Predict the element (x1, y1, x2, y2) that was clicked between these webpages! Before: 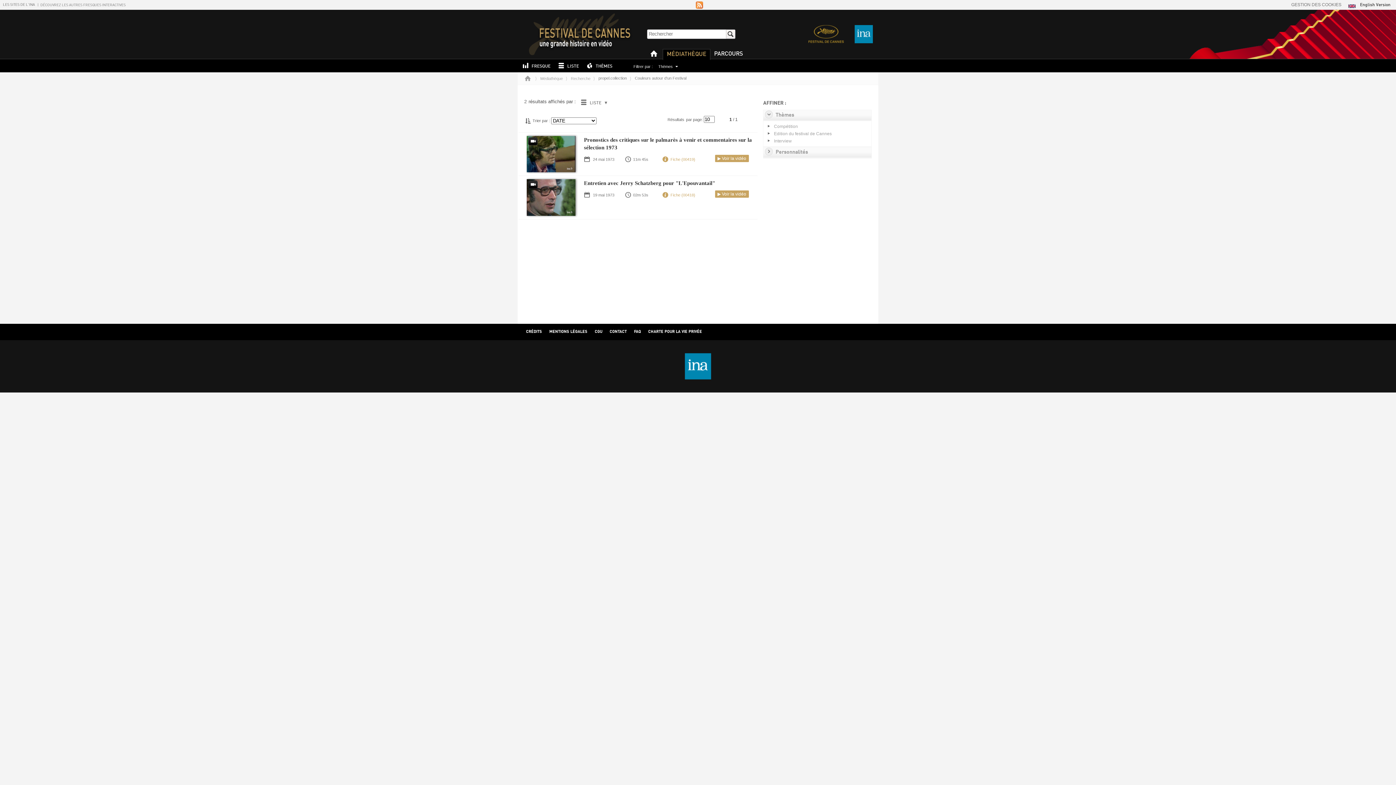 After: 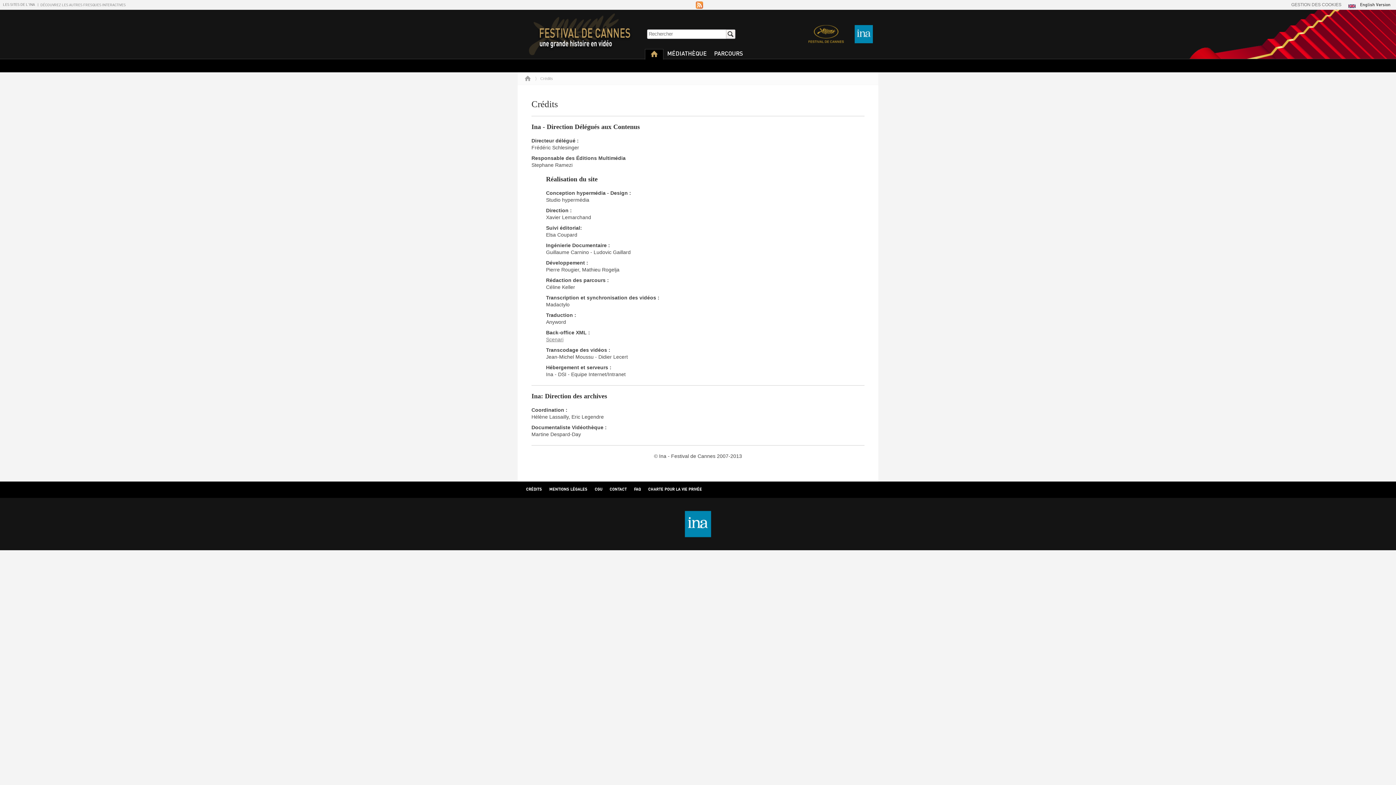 Action: label: CRÉDITS bbox: (526, 323, 542, 340)